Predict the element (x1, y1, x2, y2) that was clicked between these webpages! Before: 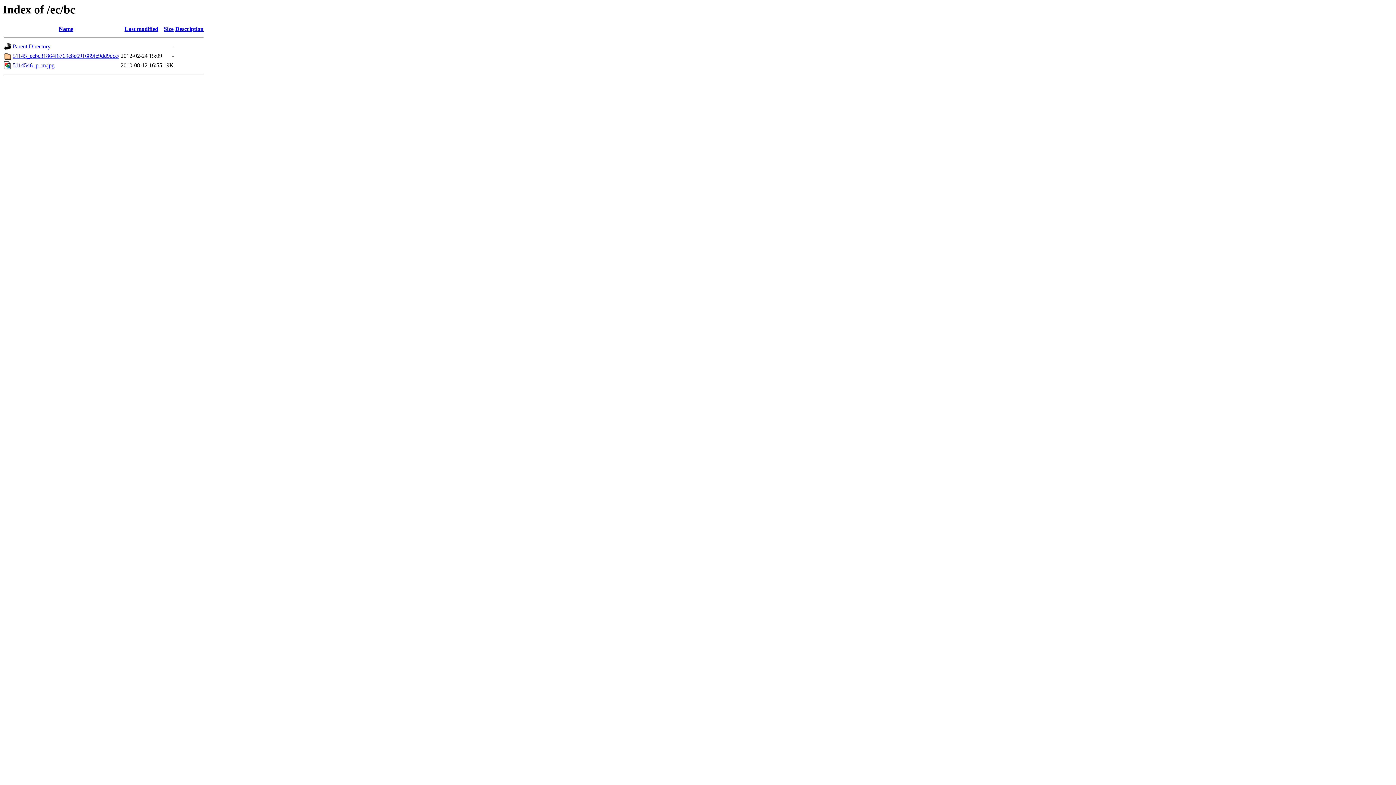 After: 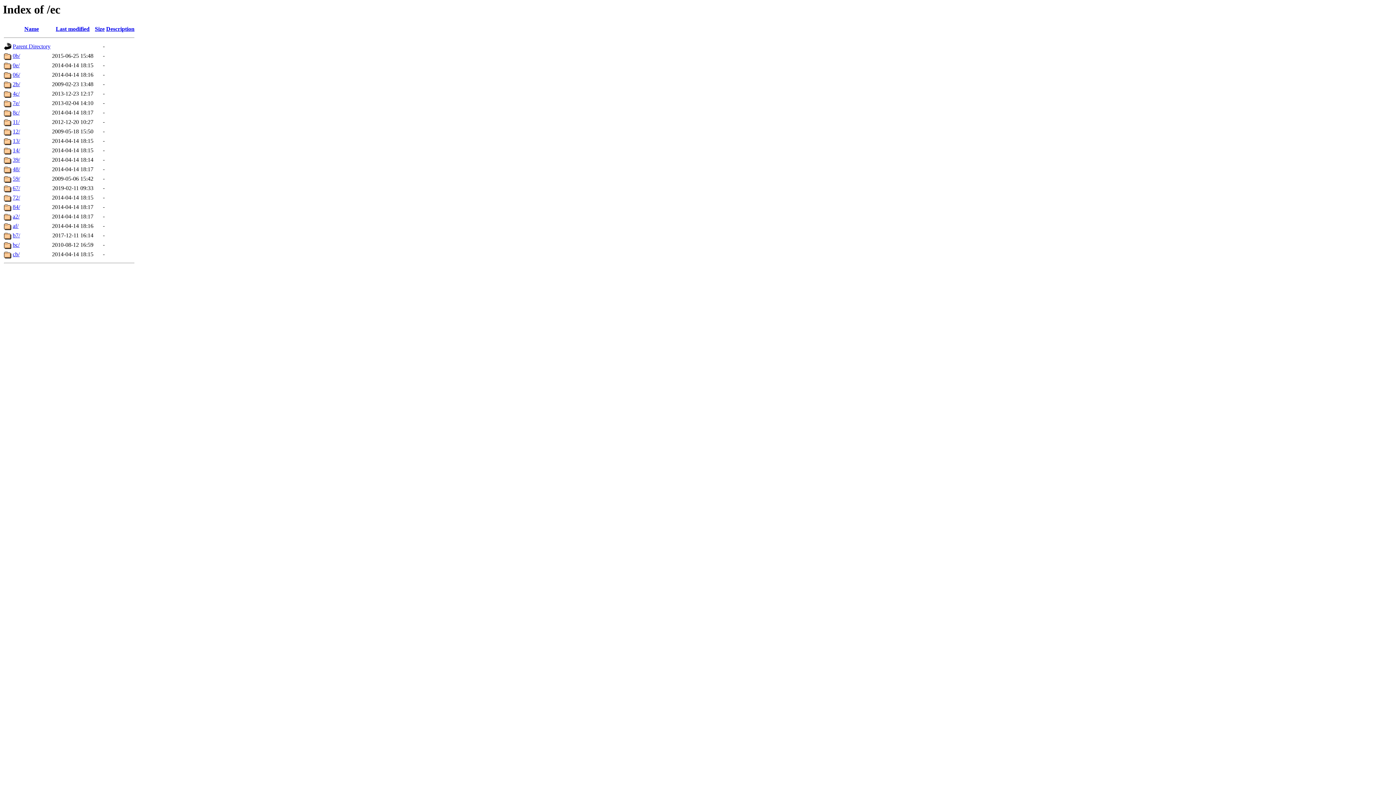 Action: bbox: (12, 43, 50, 49) label: Parent Directory